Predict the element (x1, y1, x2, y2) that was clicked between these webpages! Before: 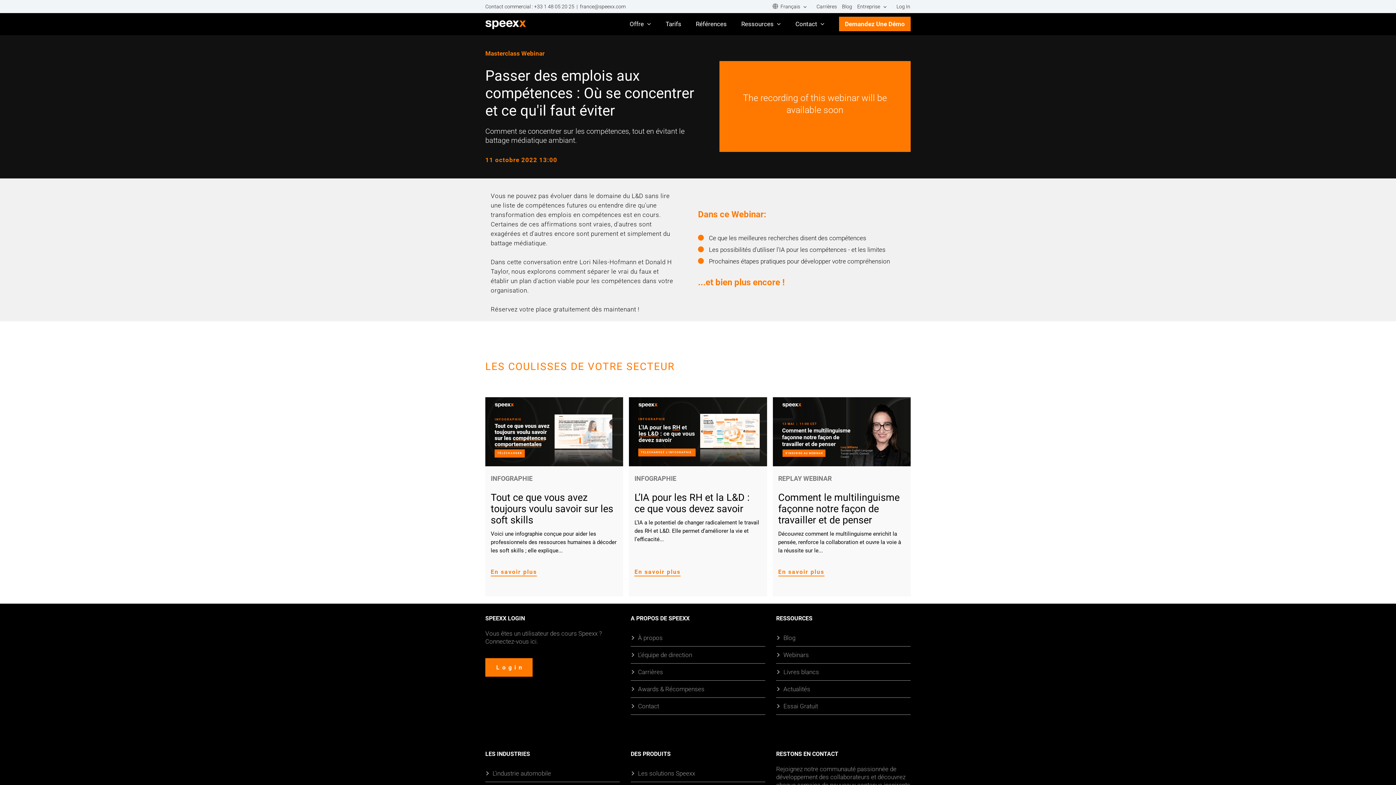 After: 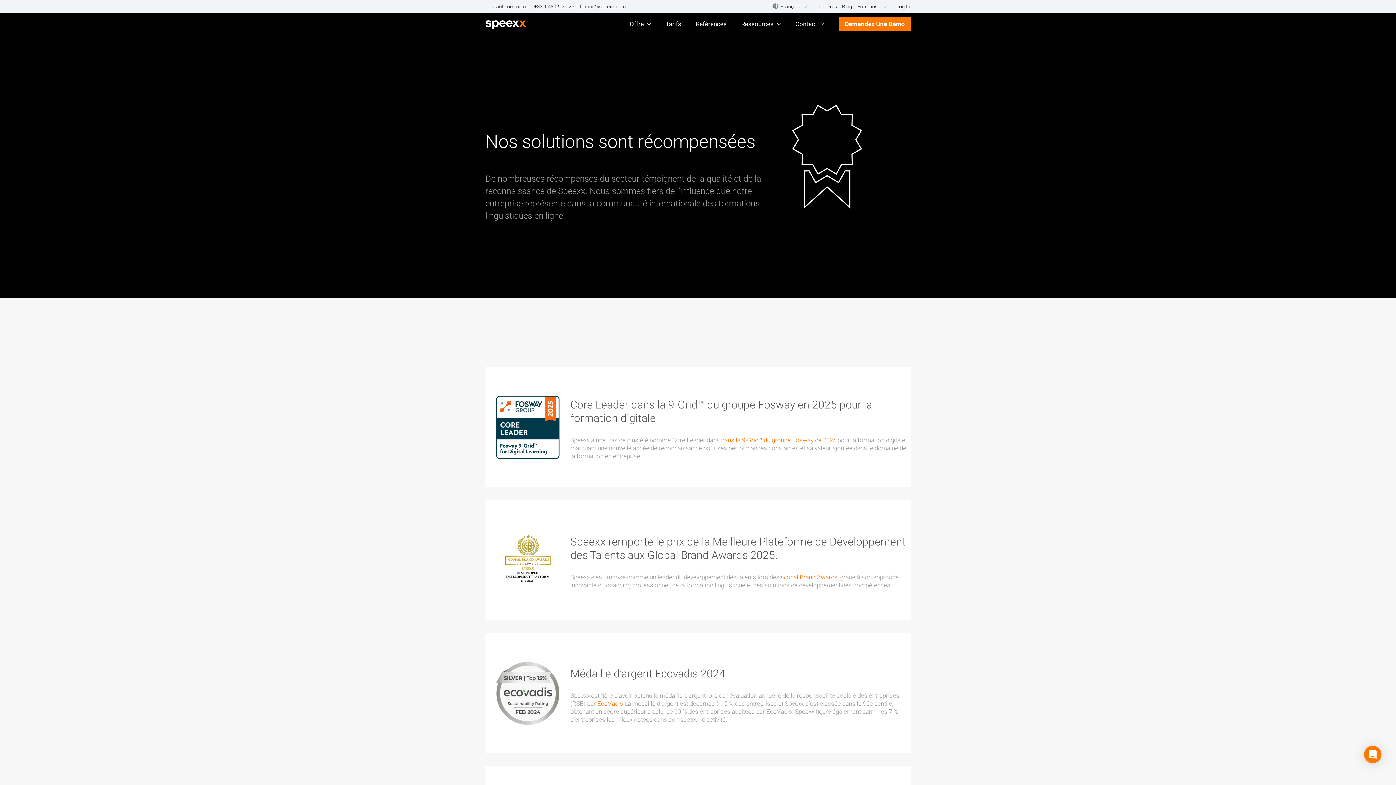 Action: label: Awards & Récompenses bbox: (638, 685, 704, 693)